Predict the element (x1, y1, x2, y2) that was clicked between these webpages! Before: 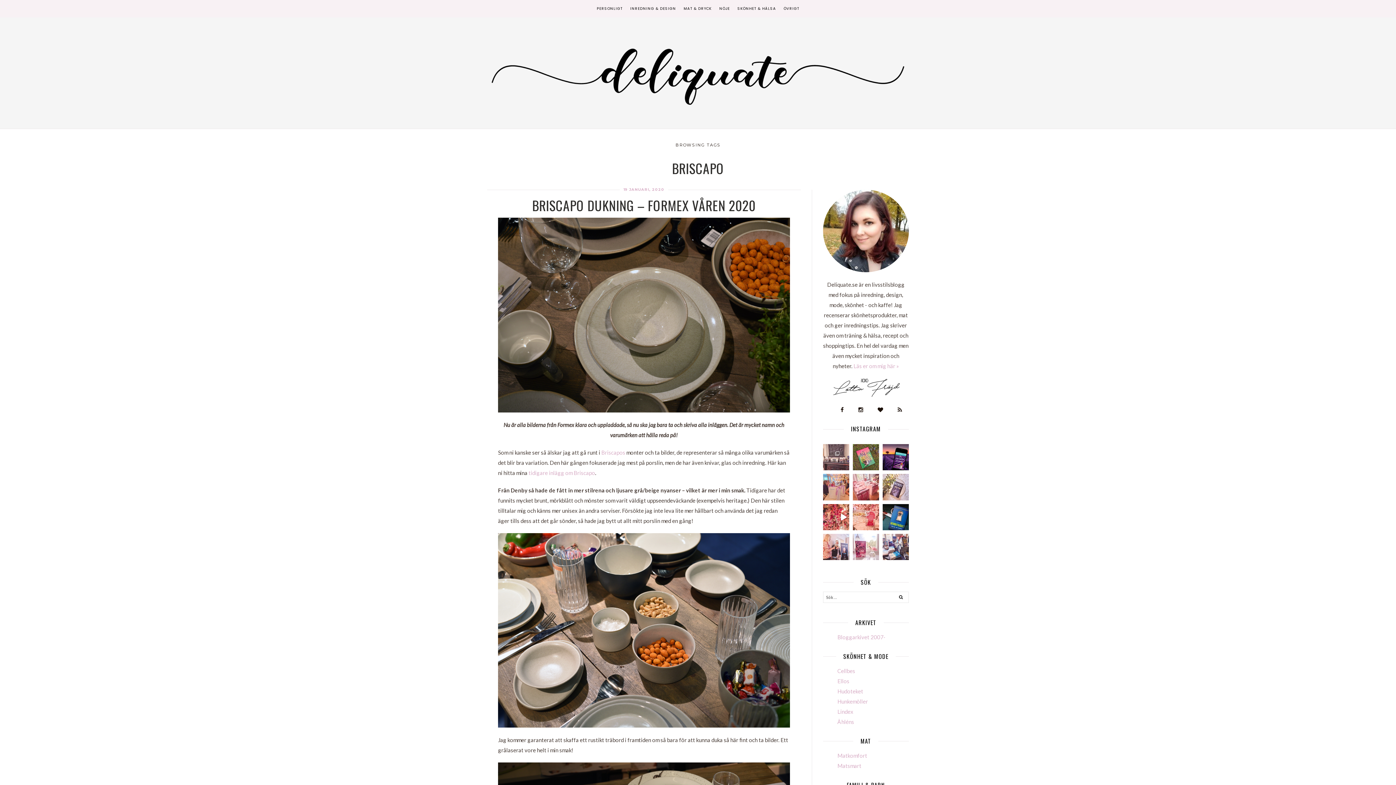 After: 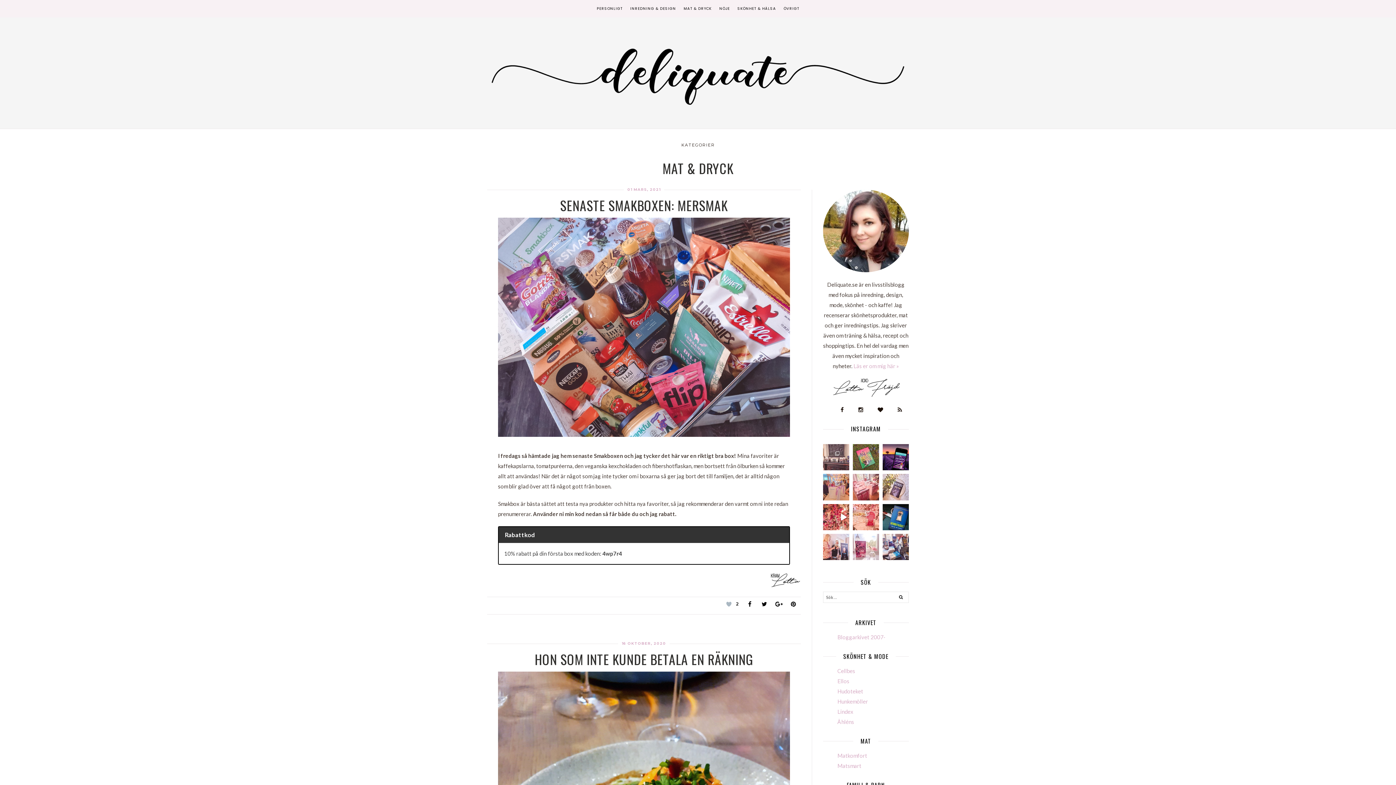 Action: label: MAT & DRYCK bbox: (683, 5, 711, 12)